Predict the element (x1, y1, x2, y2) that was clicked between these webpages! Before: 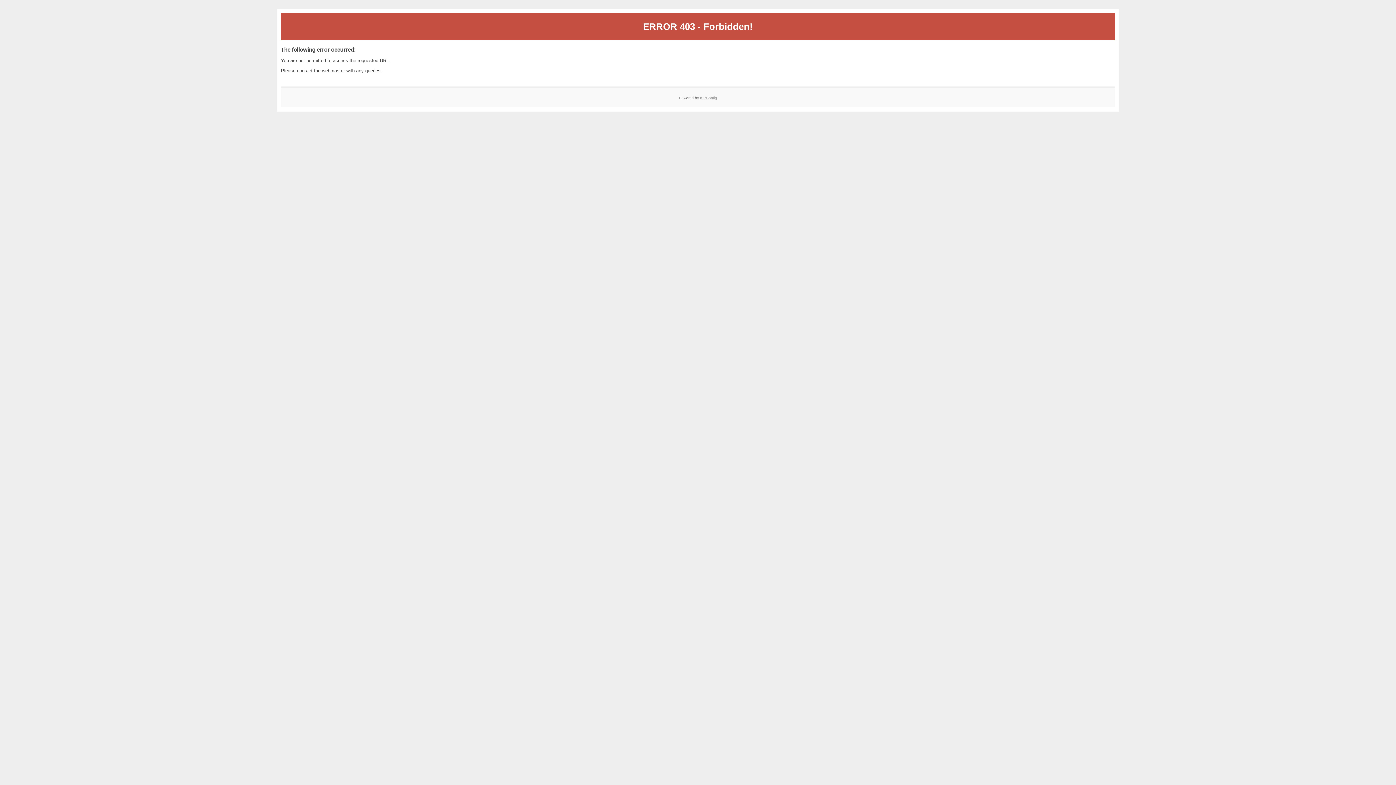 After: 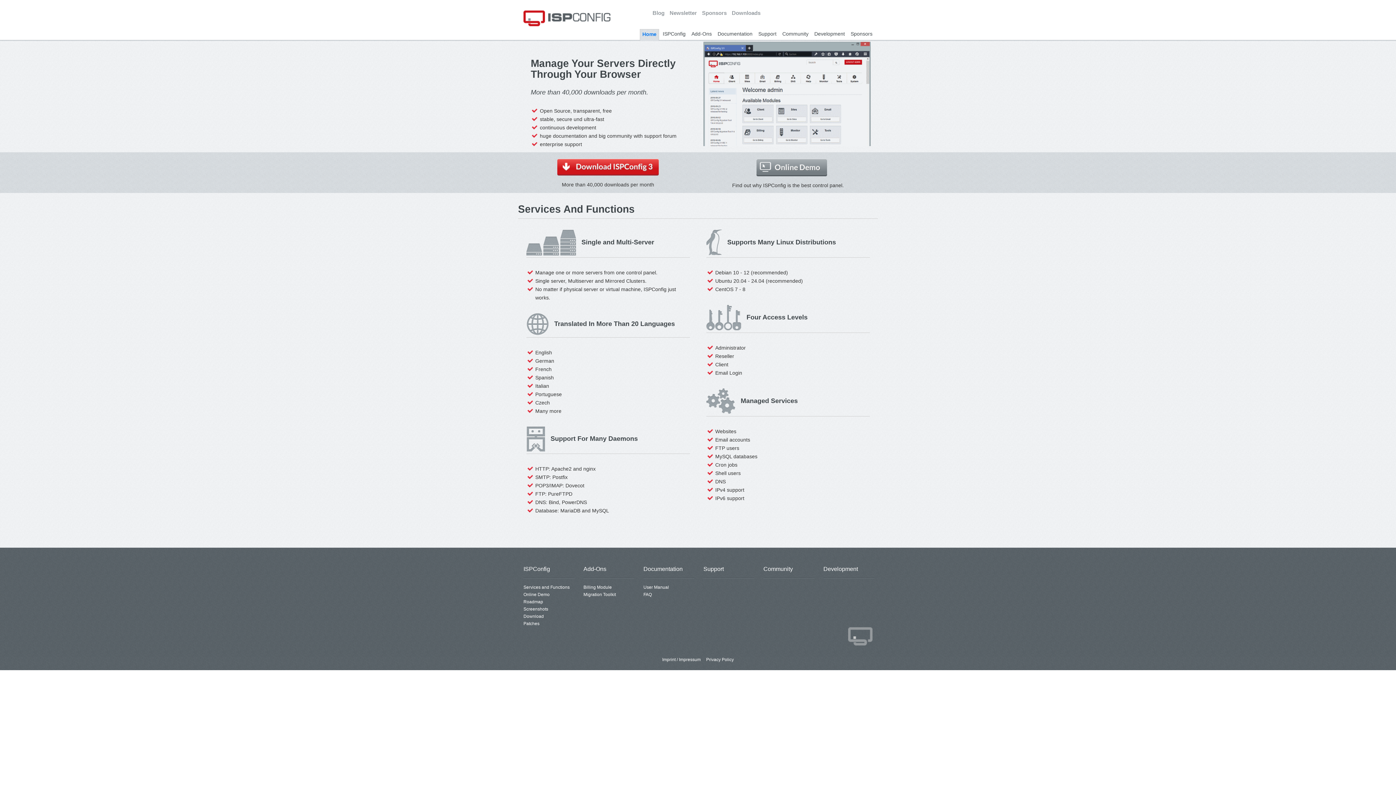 Action: bbox: (700, 95, 717, 99) label: ISPConfig